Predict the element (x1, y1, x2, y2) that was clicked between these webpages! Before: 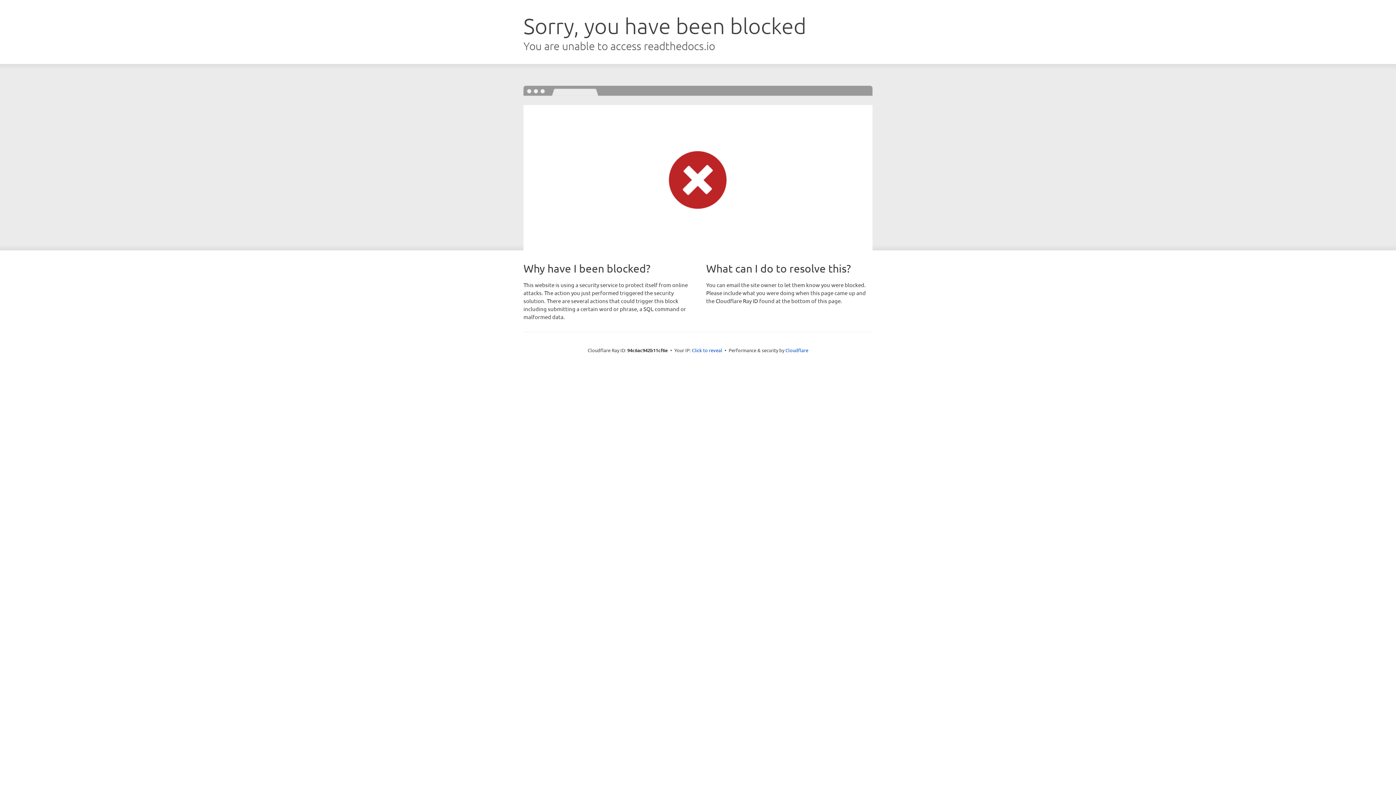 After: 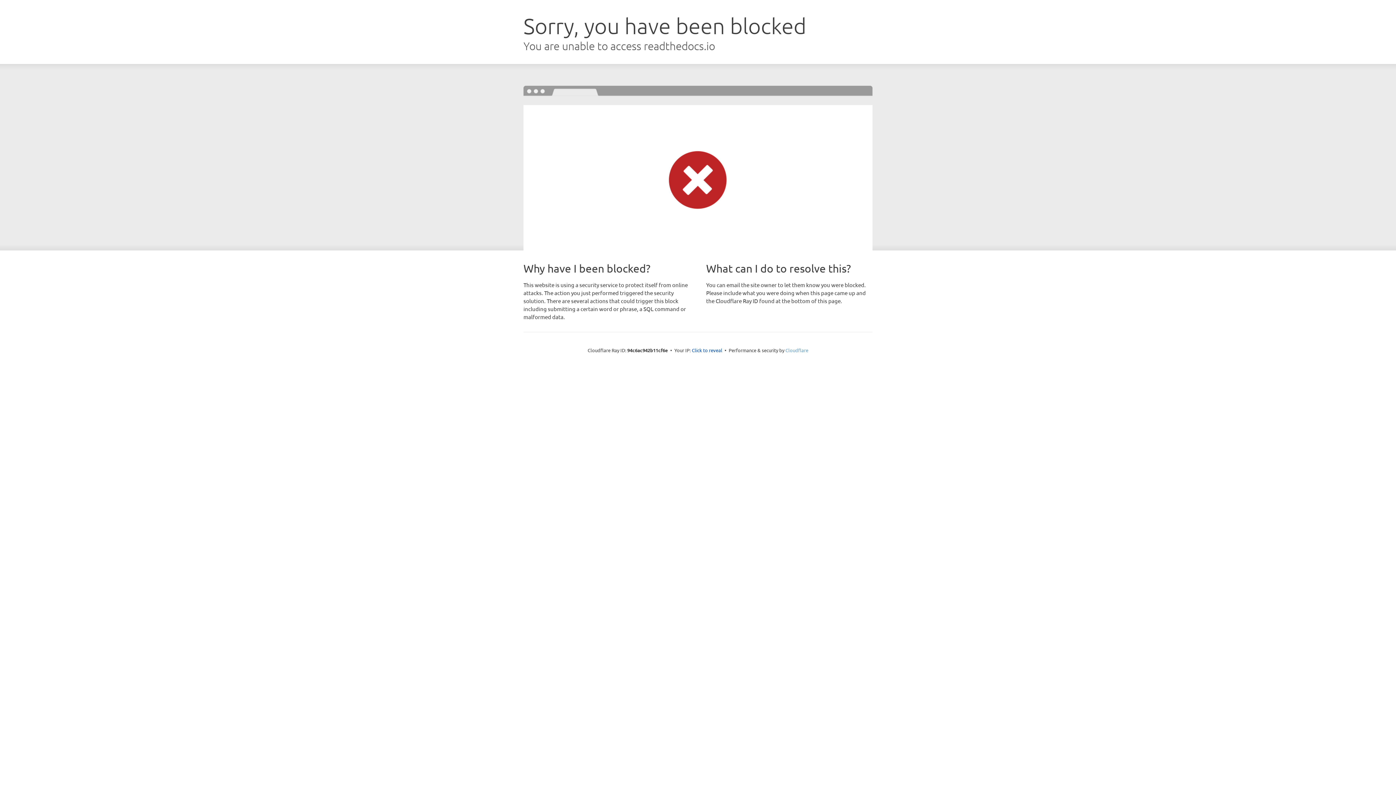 Action: bbox: (785, 347, 808, 353) label: Cloudflare